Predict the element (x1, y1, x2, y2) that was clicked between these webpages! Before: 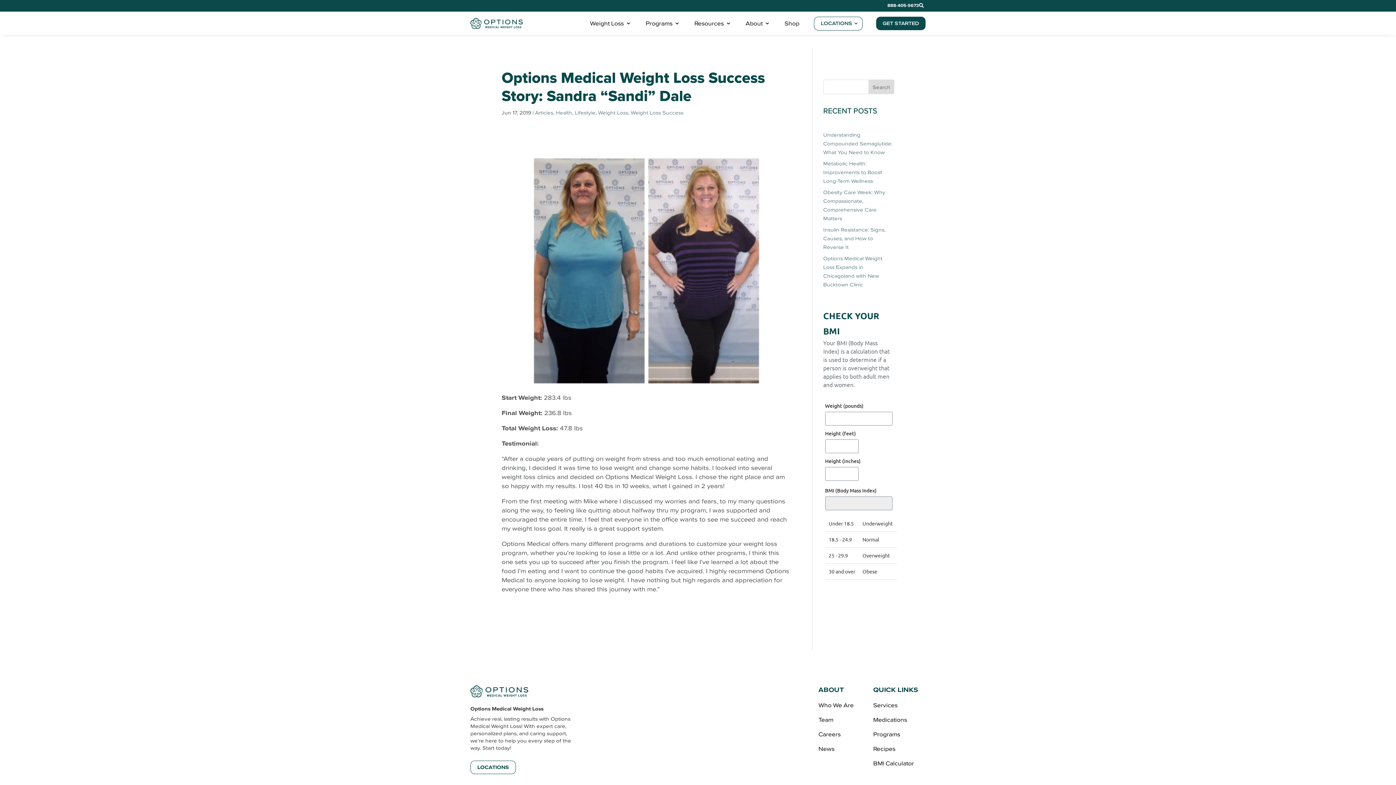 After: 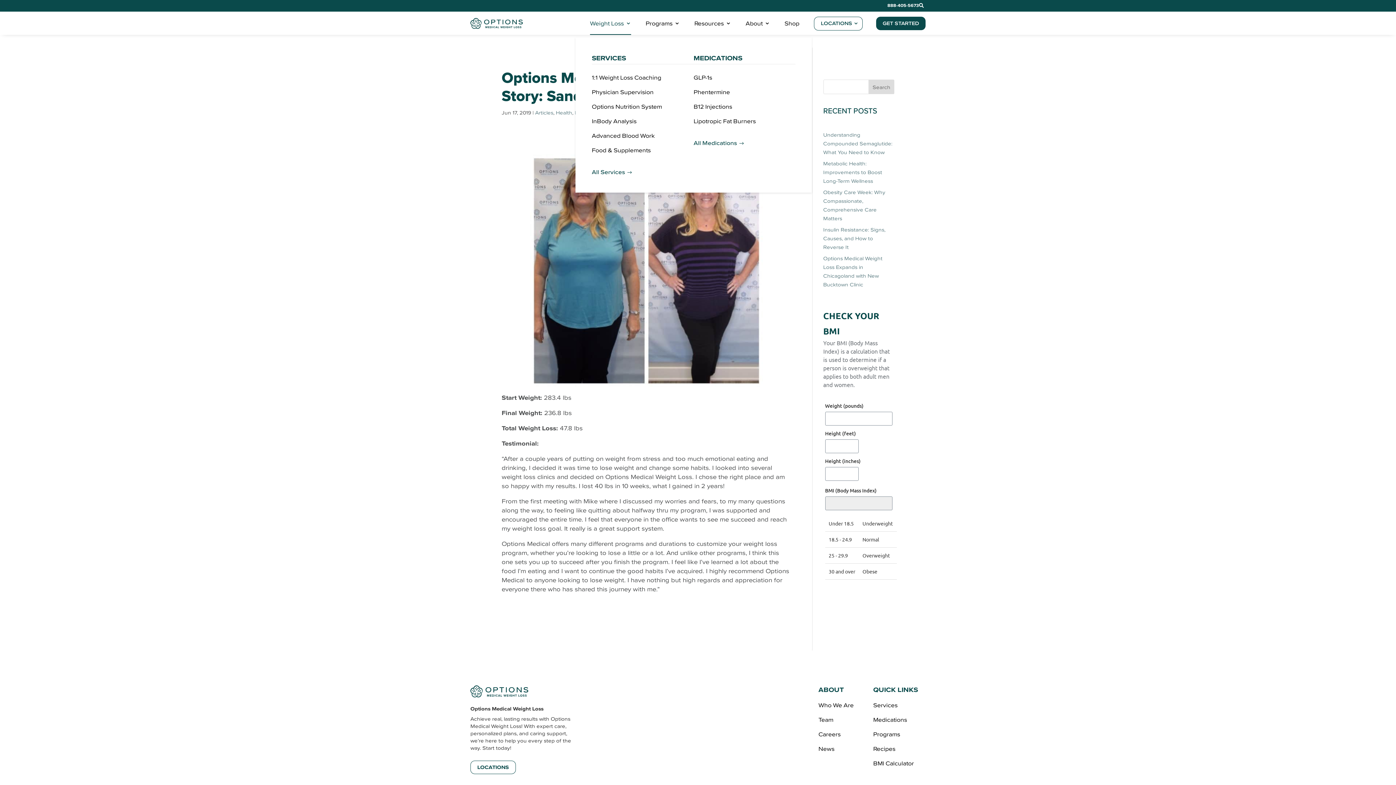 Action: label: Weight Loss bbox: (590, 18, 631, 30)